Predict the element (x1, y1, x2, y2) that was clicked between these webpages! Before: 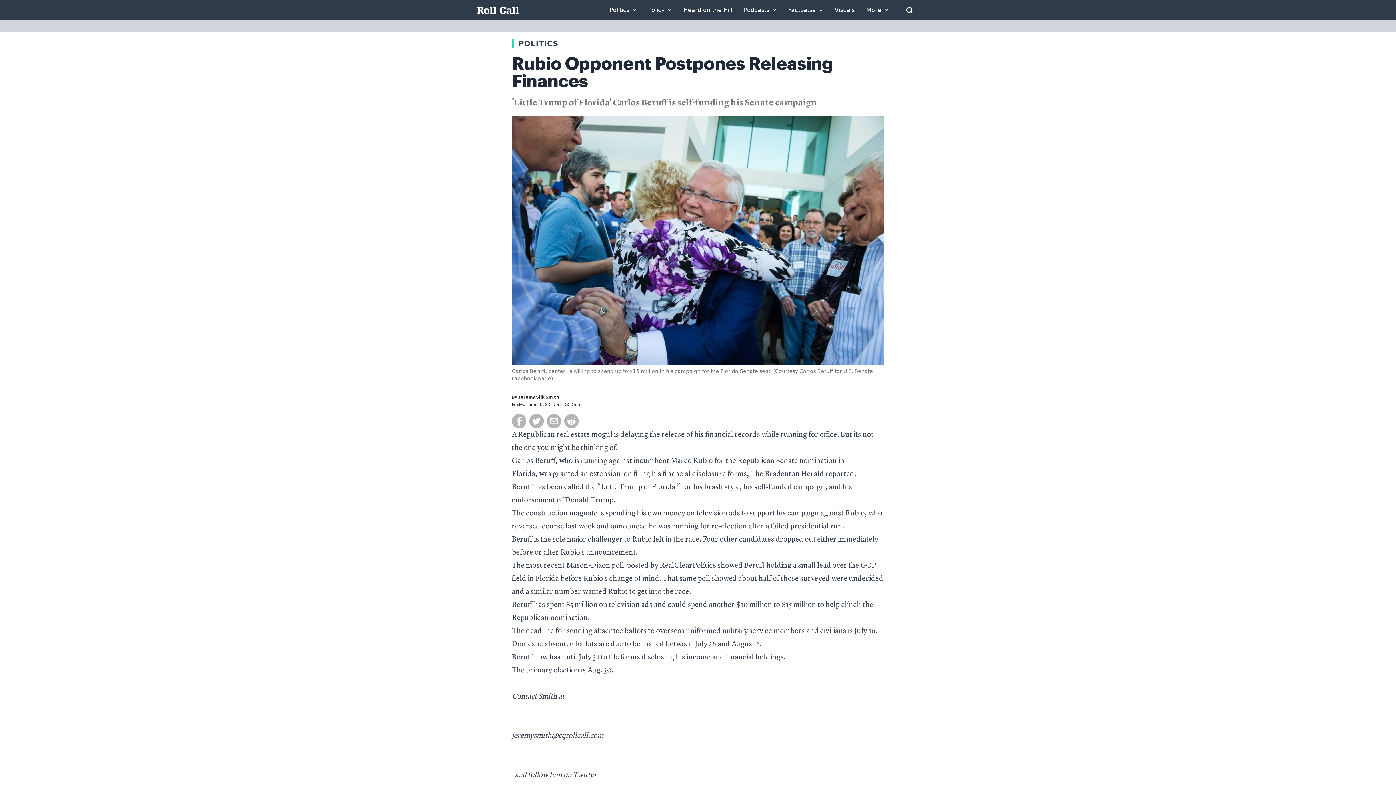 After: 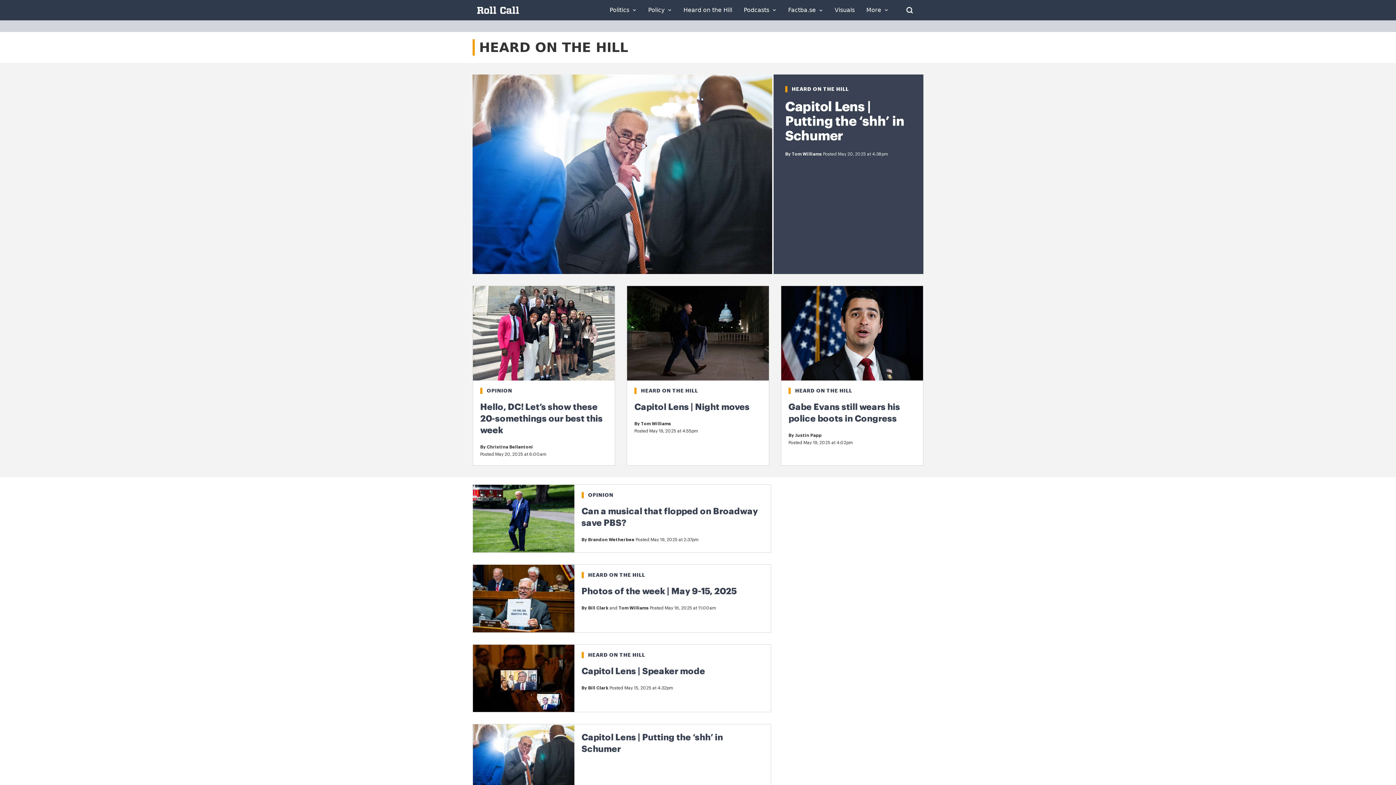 Action: label: Heard on the Hill bbox: (683, 7, 732, 13)